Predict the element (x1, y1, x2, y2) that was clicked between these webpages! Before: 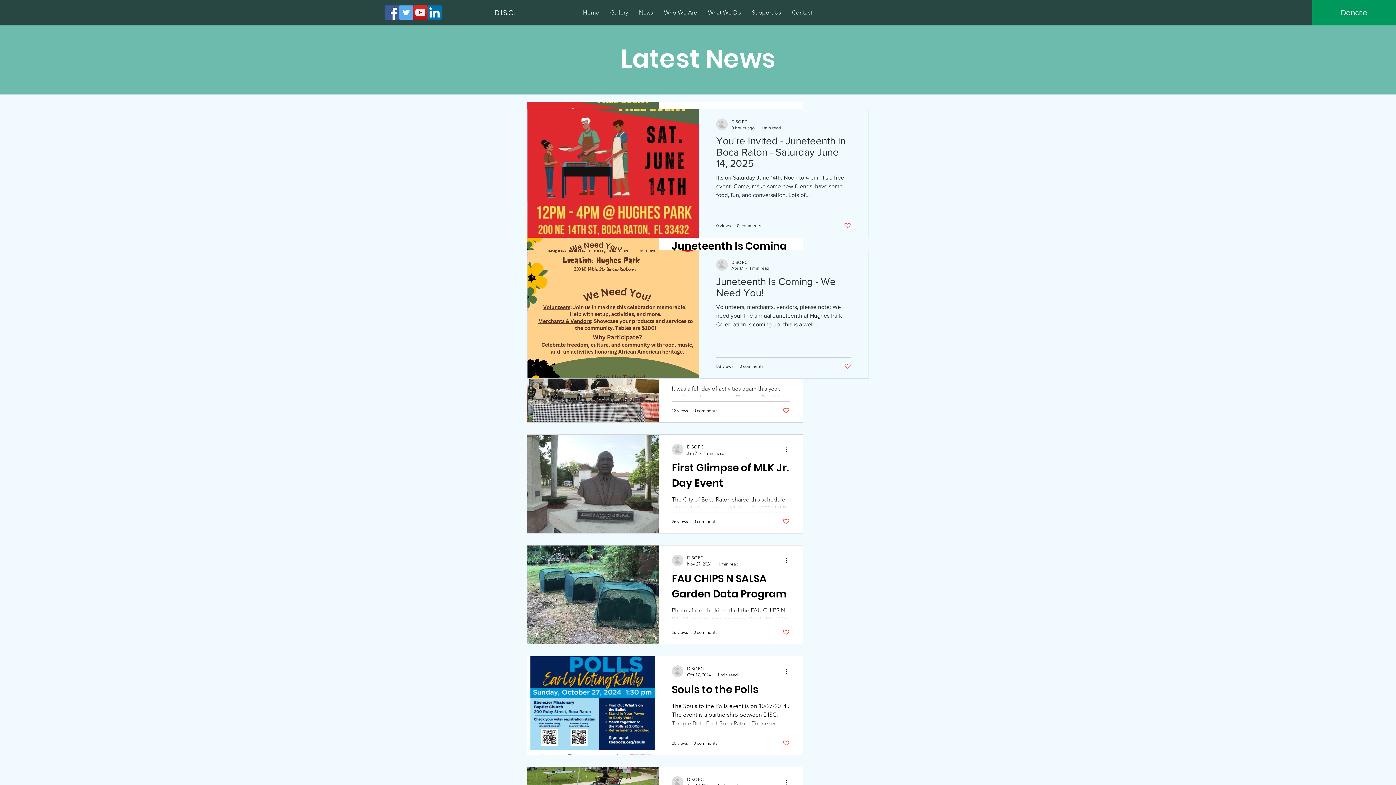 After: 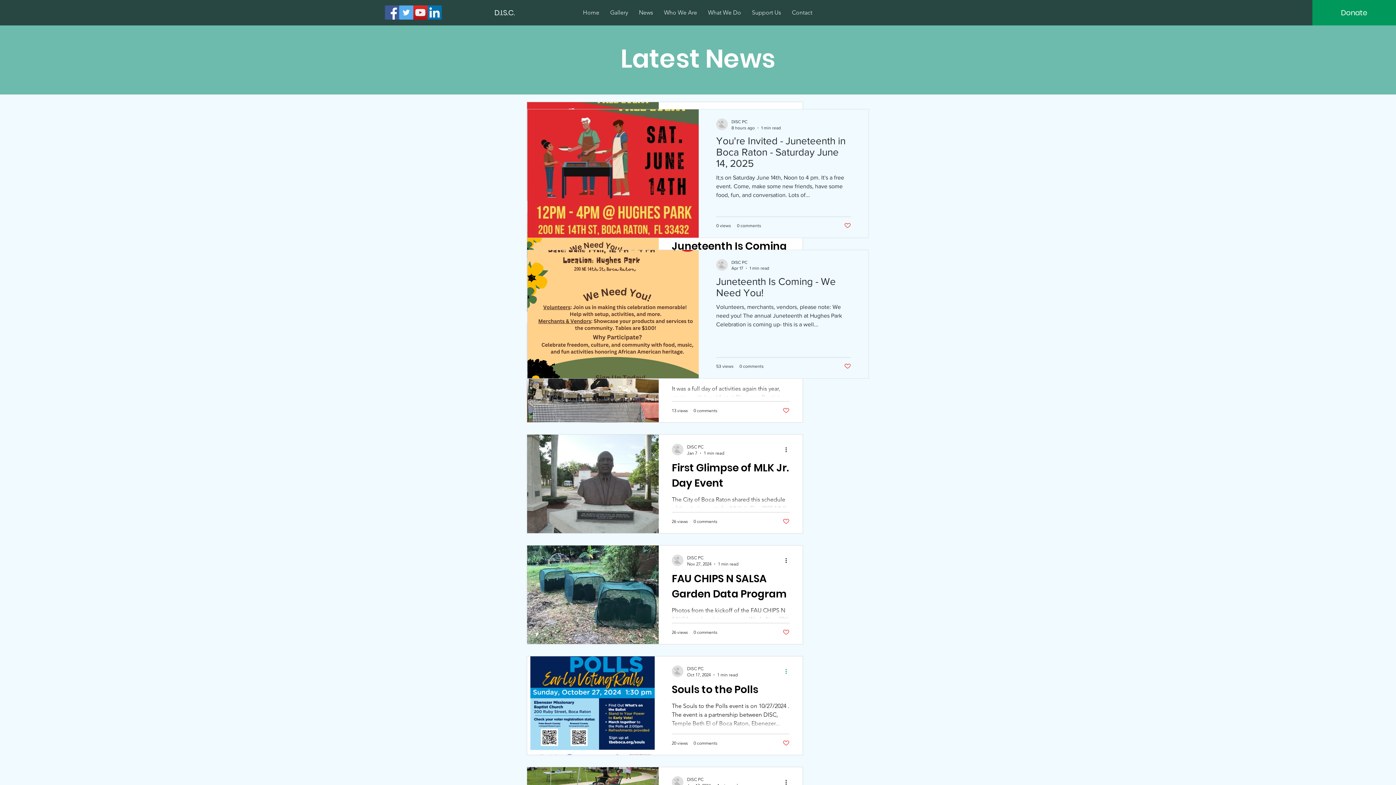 Action: bbox: (784, 667, 793, 676) label: More actions